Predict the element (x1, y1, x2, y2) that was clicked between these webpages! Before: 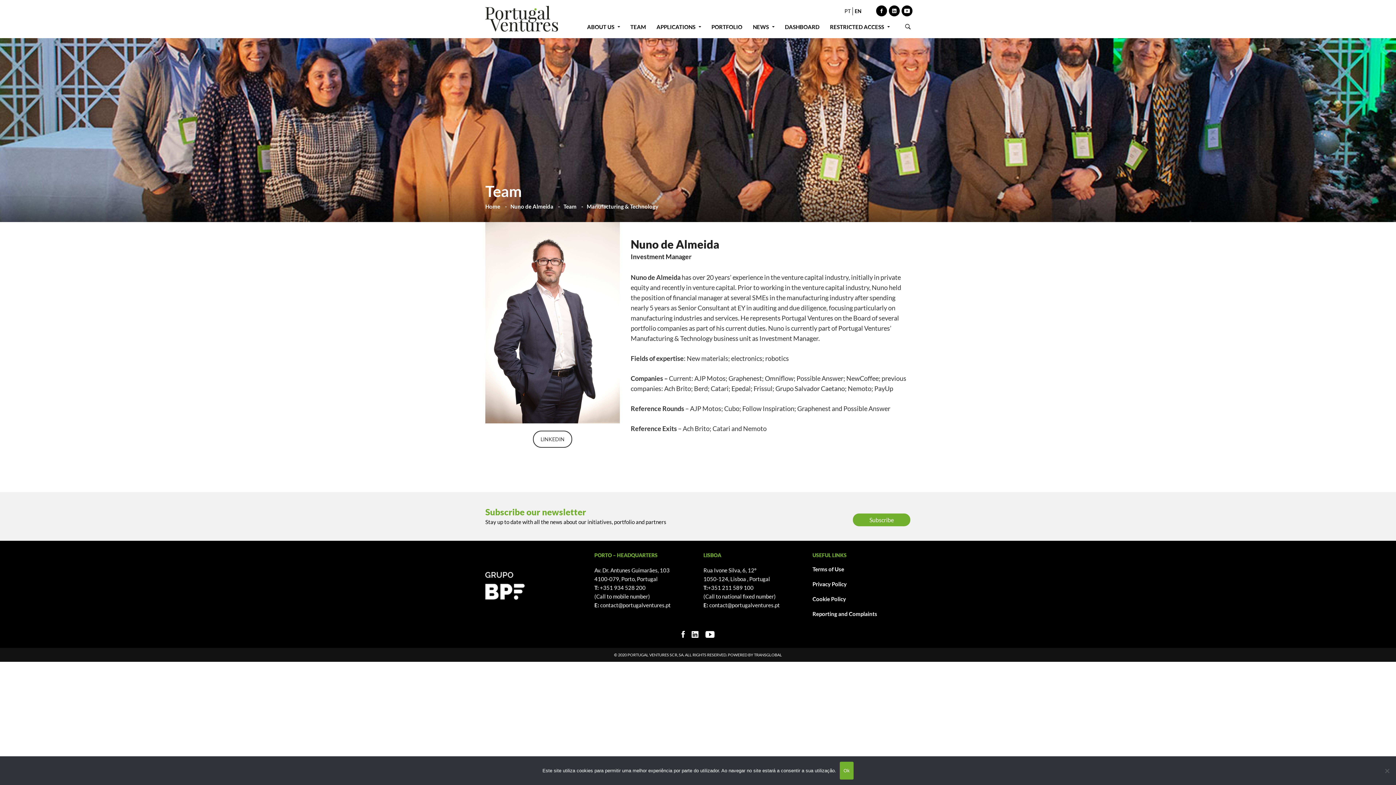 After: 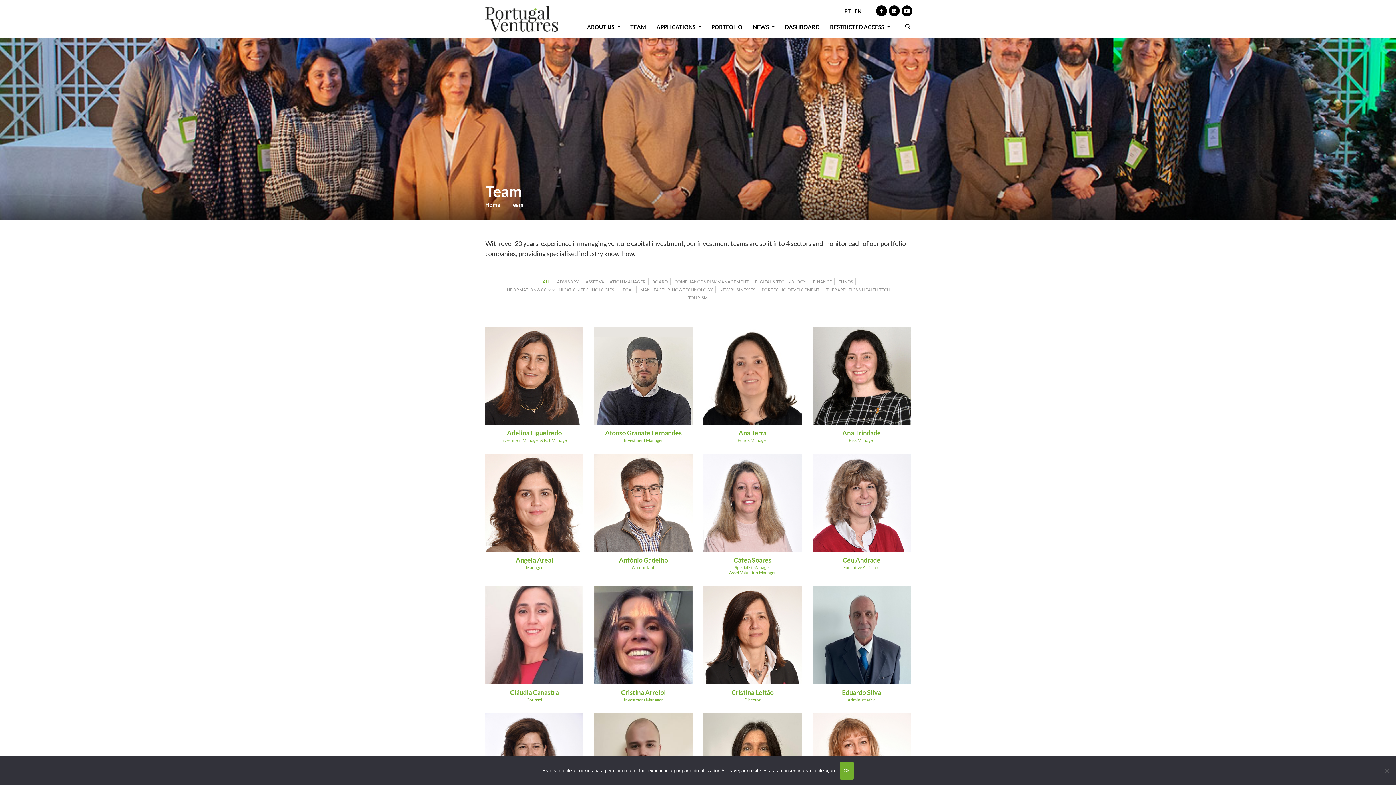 Action: bbox: (563, 202, 576, 210) label: Team